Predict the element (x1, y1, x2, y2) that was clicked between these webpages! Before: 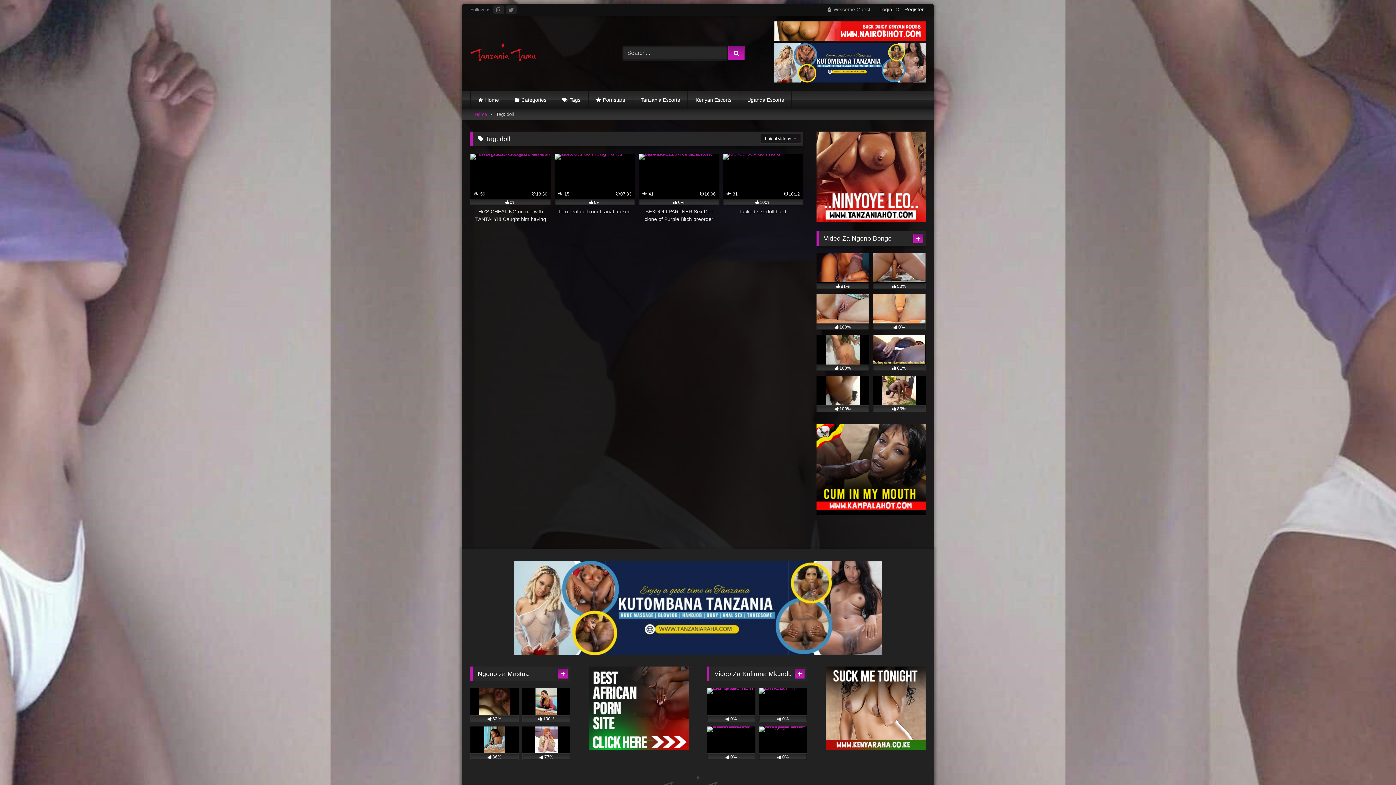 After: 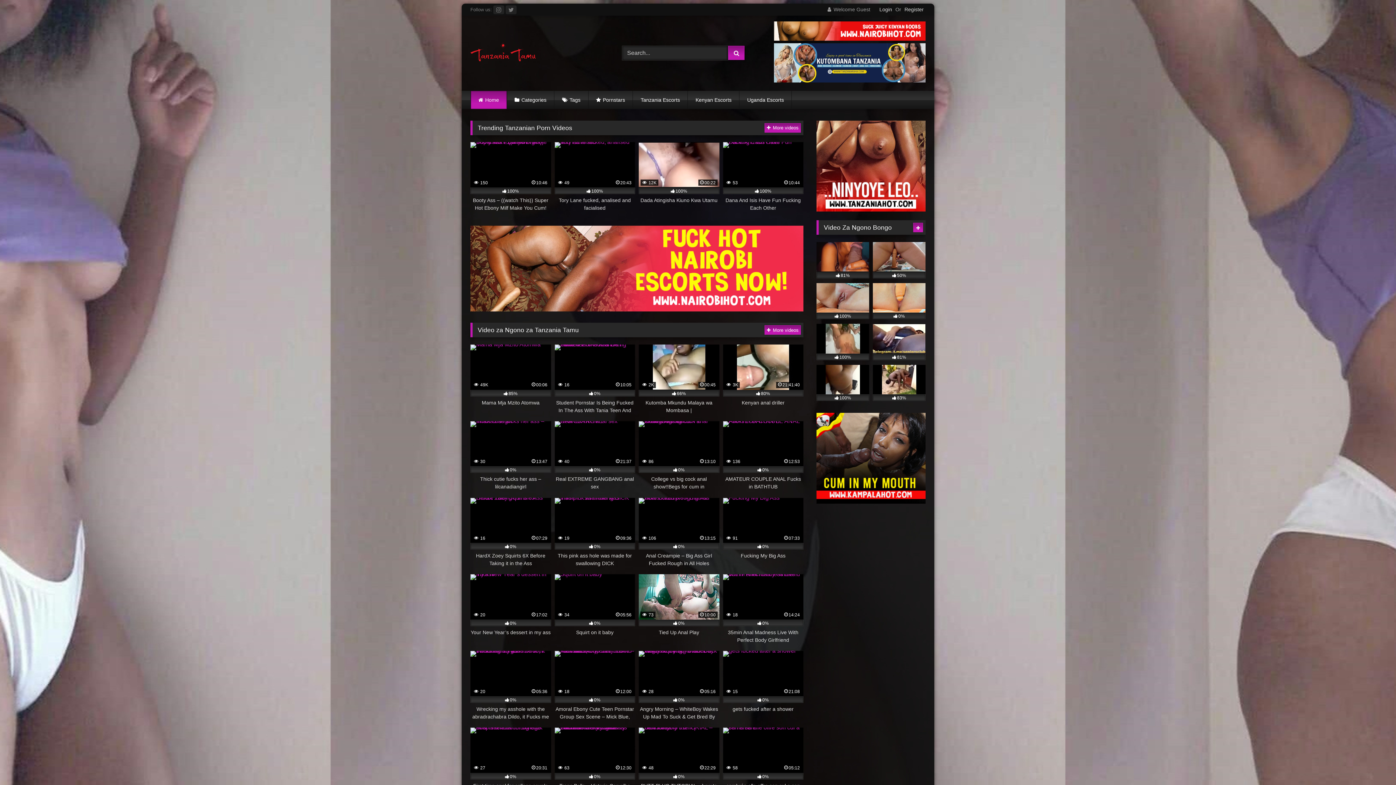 Action: bbox: (558, 669, 568, 678)